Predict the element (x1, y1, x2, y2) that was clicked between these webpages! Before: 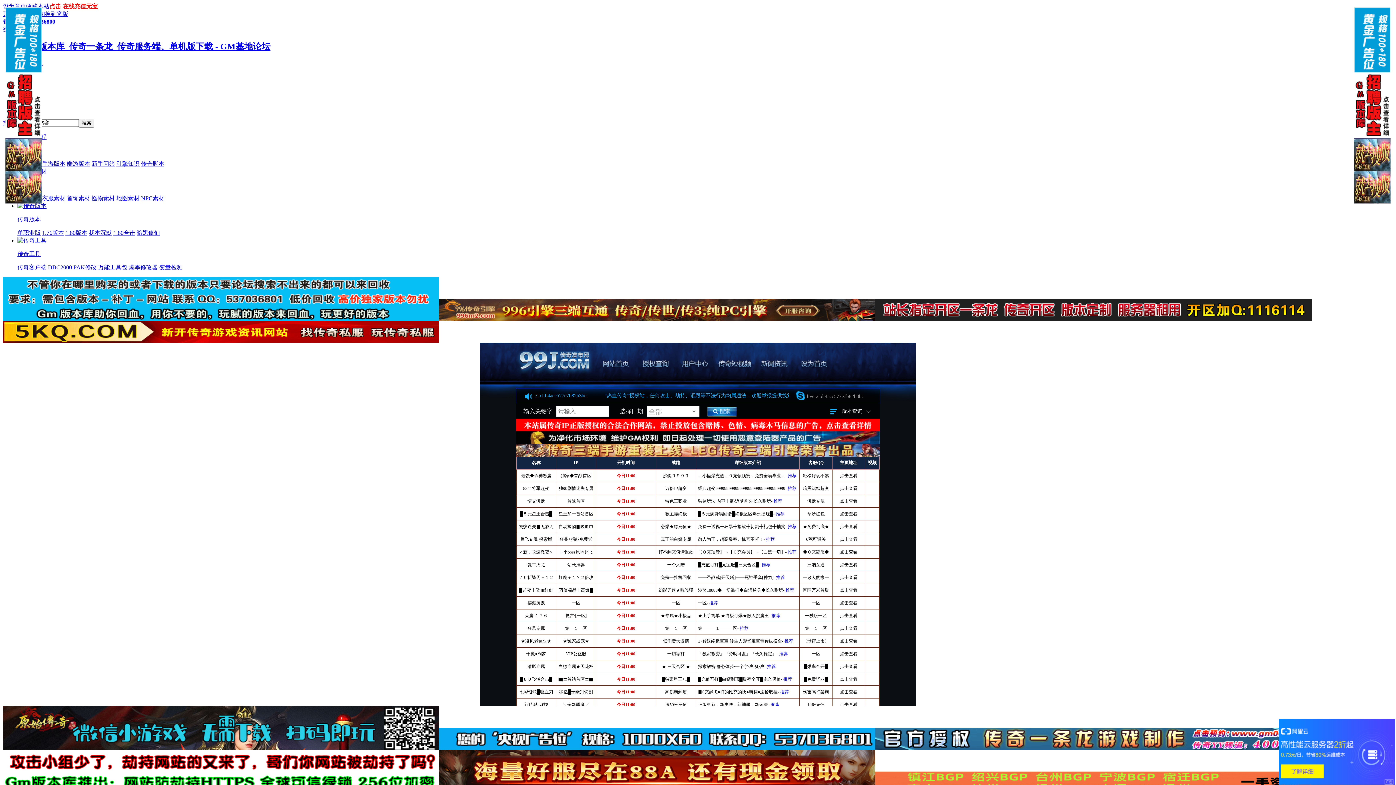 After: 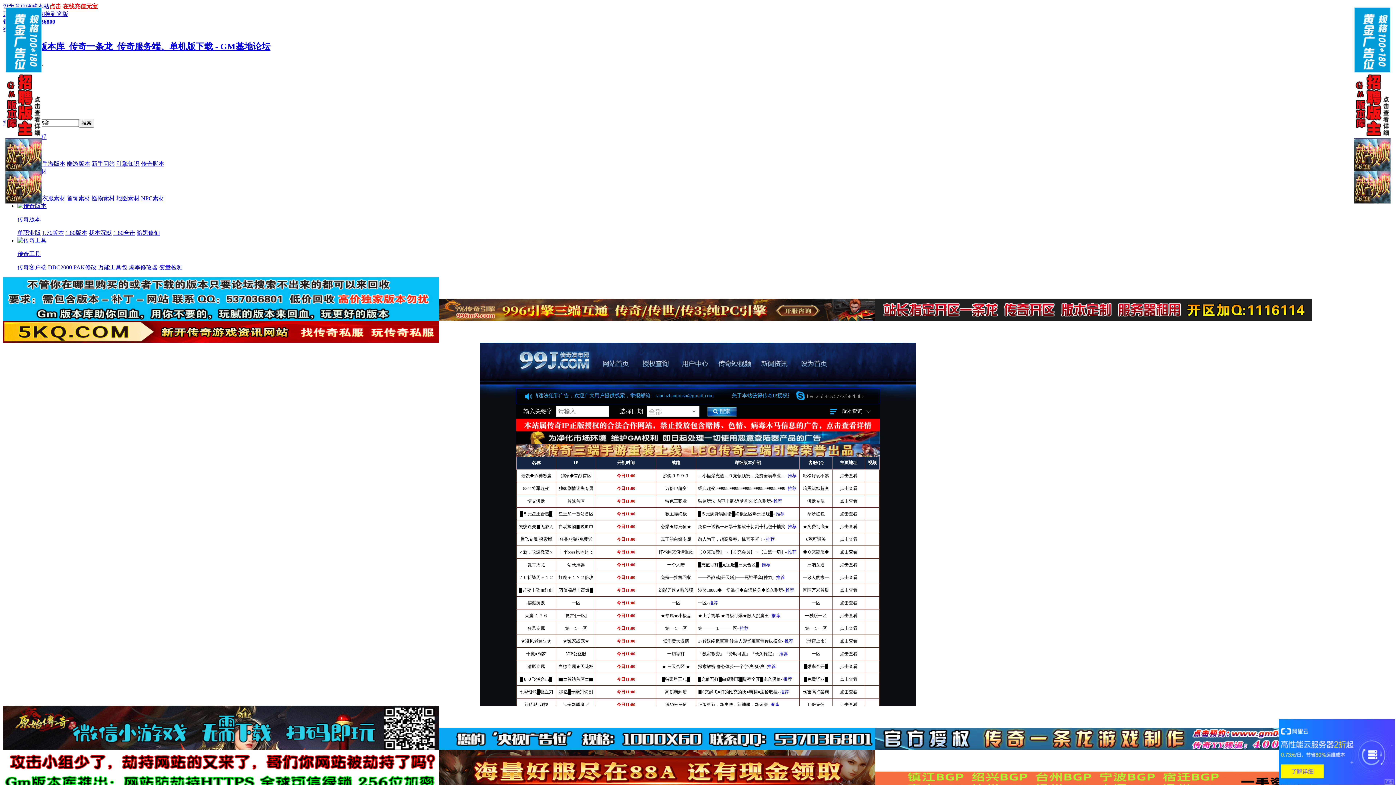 Action: bbox: (439, 315, 875, 322)